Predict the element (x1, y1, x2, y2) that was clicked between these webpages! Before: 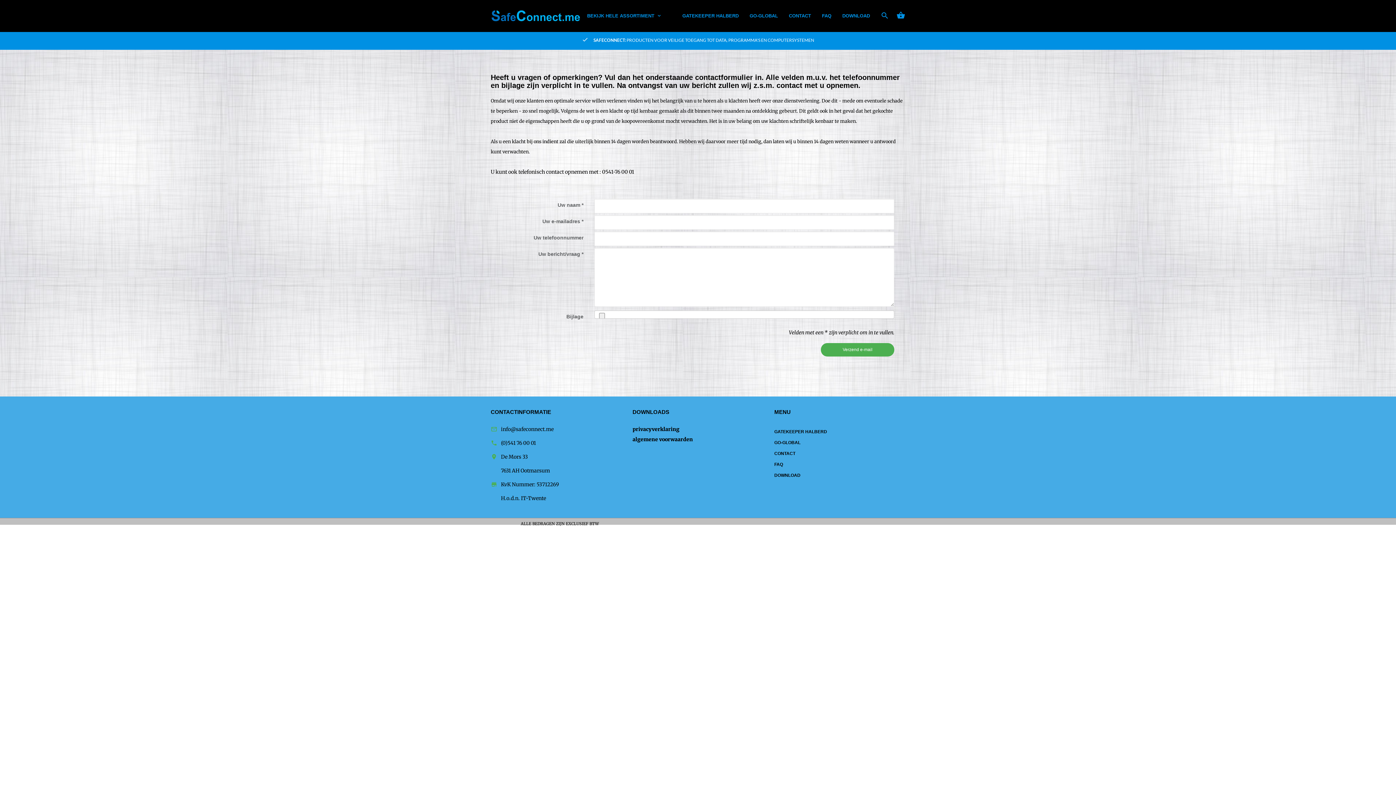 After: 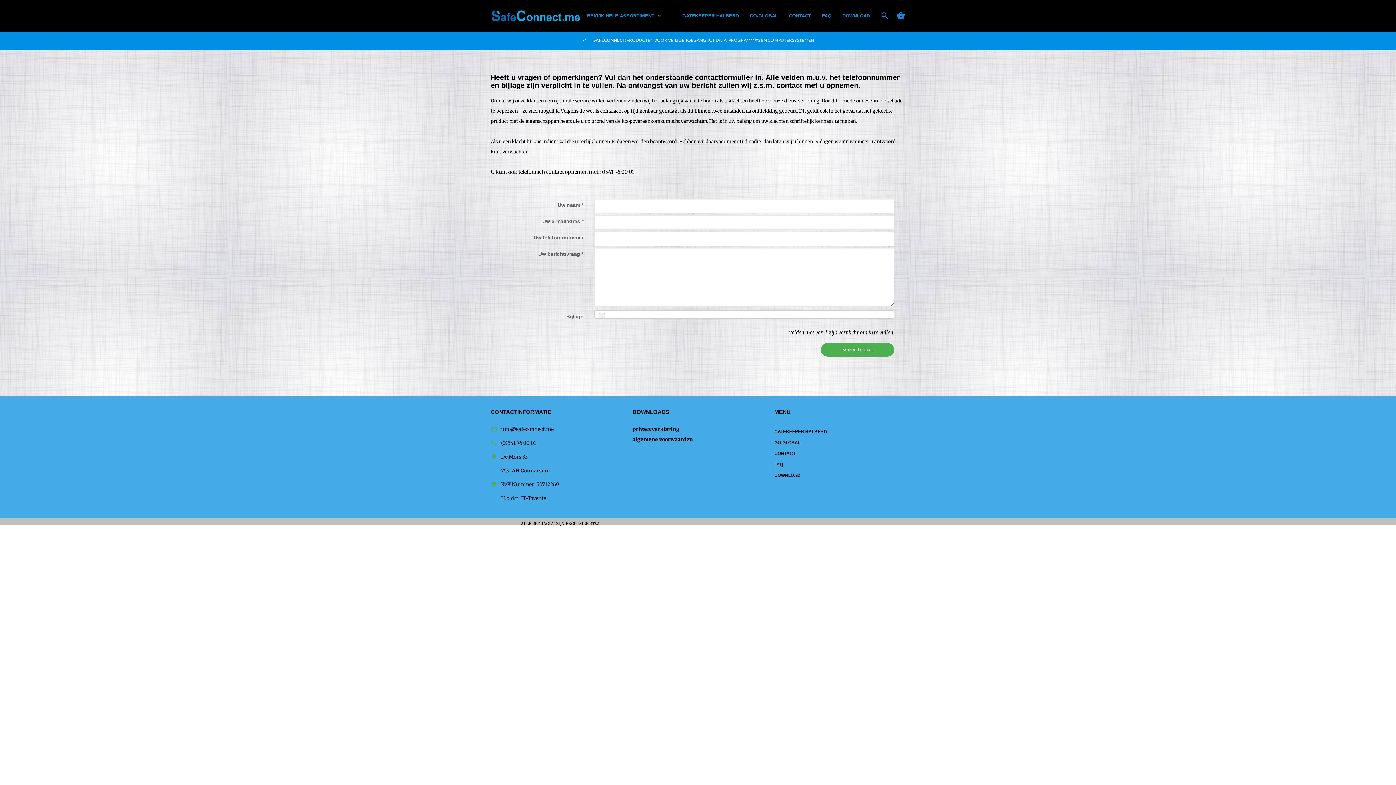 Action: bbox: (783, 7, 816, 24) label: CONTACT